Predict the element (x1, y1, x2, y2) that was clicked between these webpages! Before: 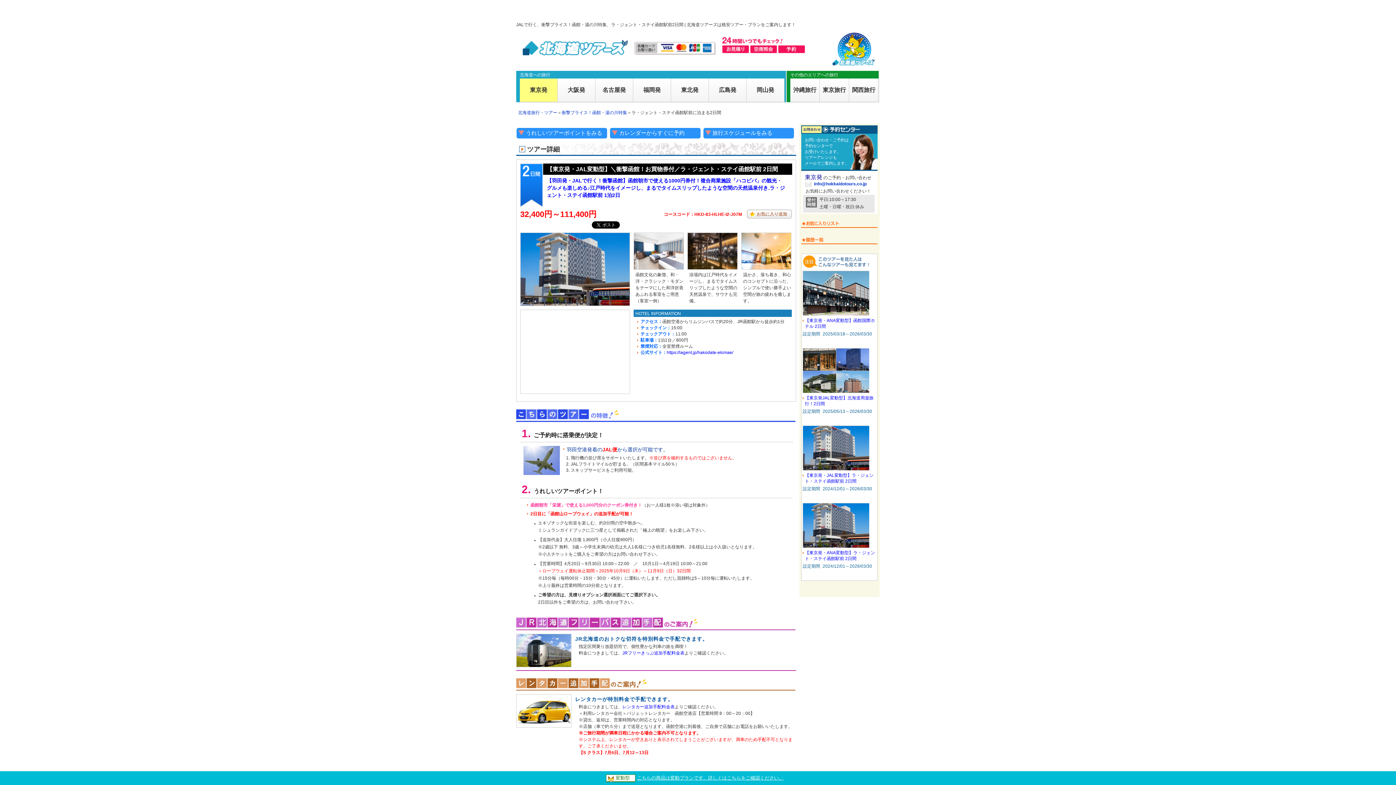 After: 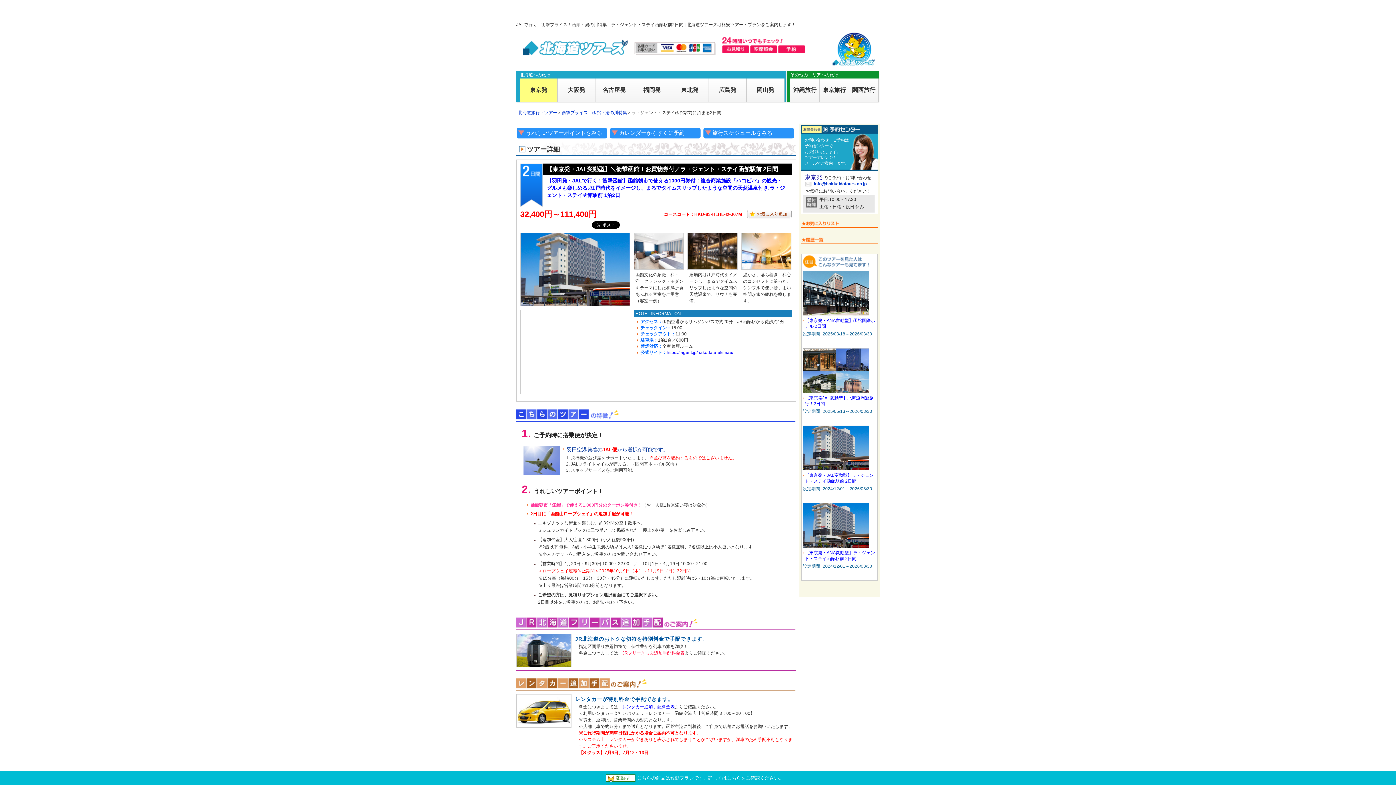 Action: label: JRフリーきっぷ追加手配料金表 bbox: (622, 650, 684, 656)